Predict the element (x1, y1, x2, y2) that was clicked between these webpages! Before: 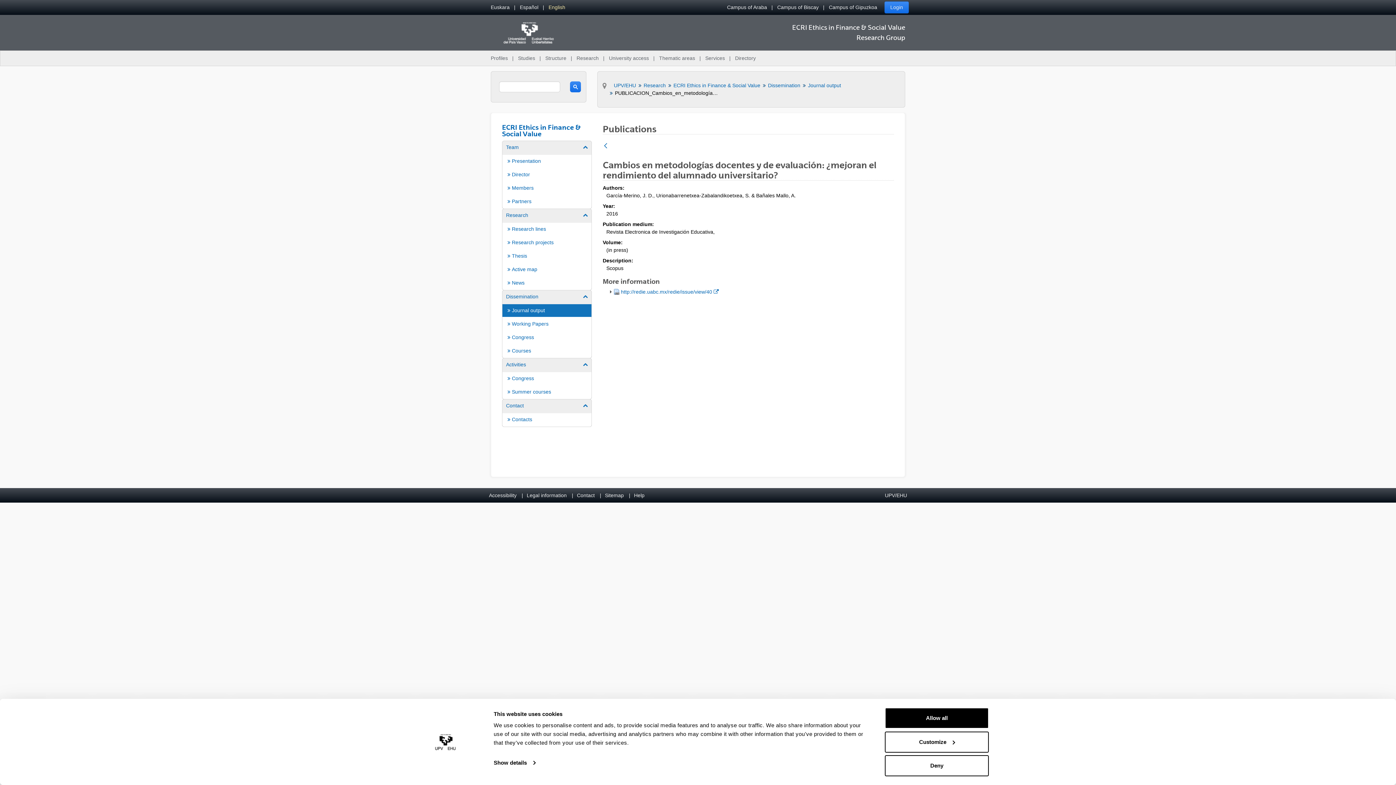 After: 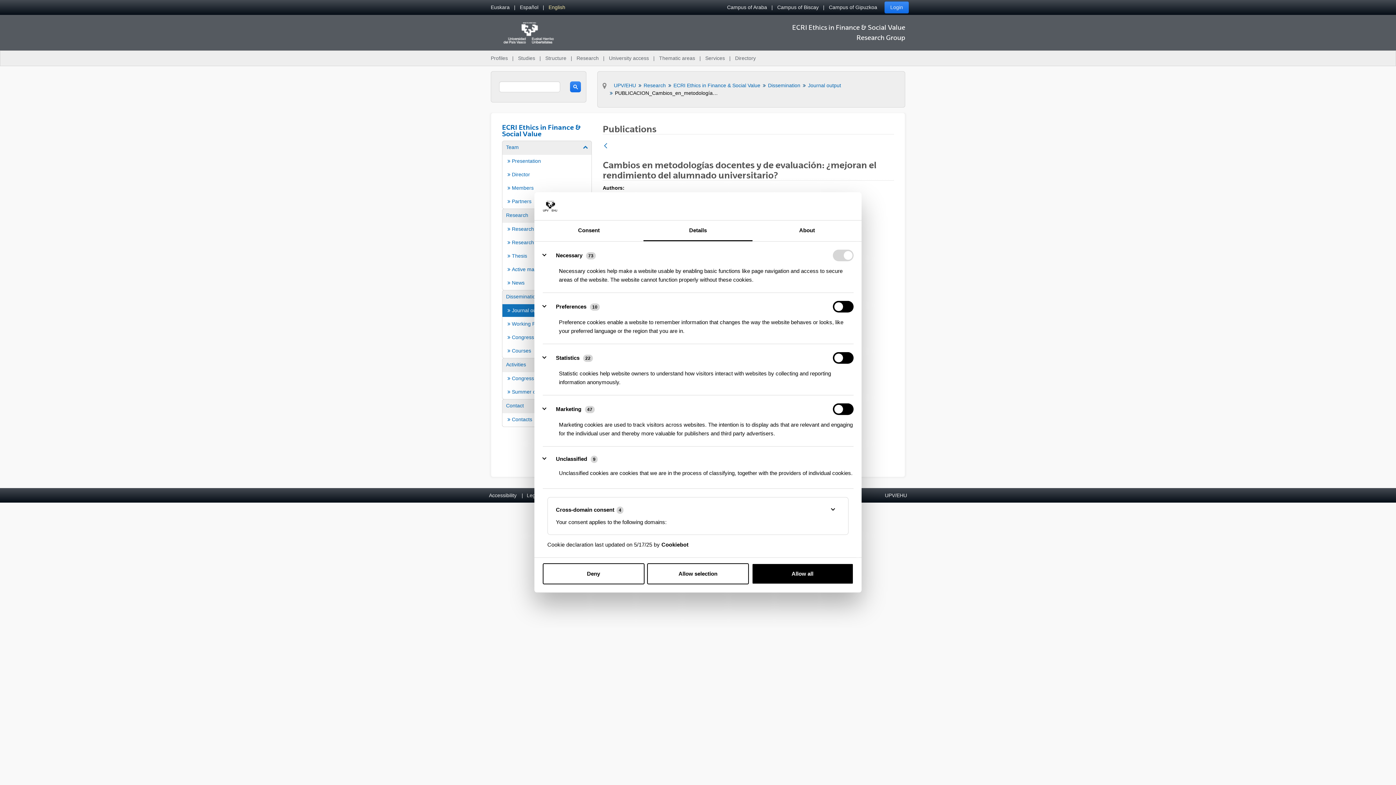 Action: bbox: (493, 757, 535, 768) label: Show details